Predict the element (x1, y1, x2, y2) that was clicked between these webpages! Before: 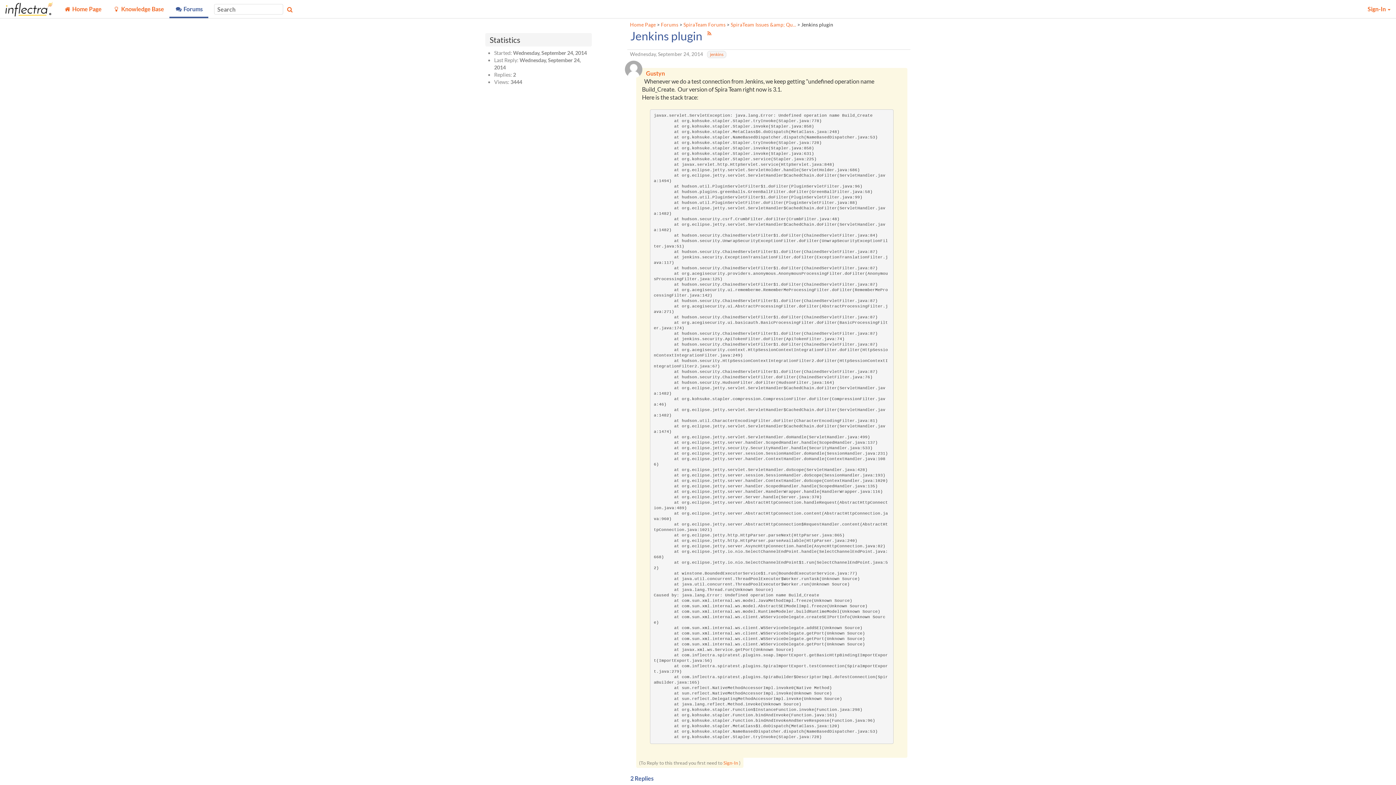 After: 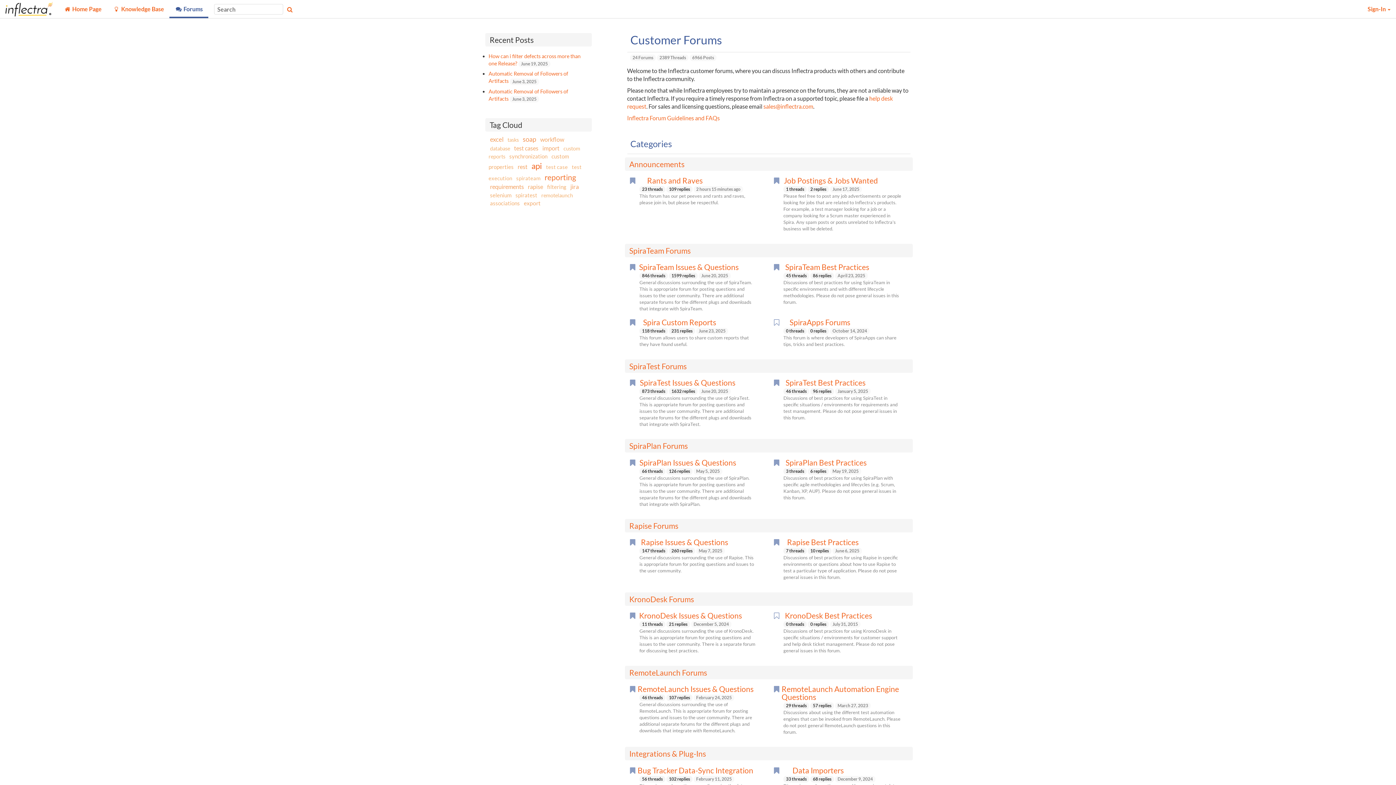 Action: label: Forums bbox: (661, 21, 678, 27)